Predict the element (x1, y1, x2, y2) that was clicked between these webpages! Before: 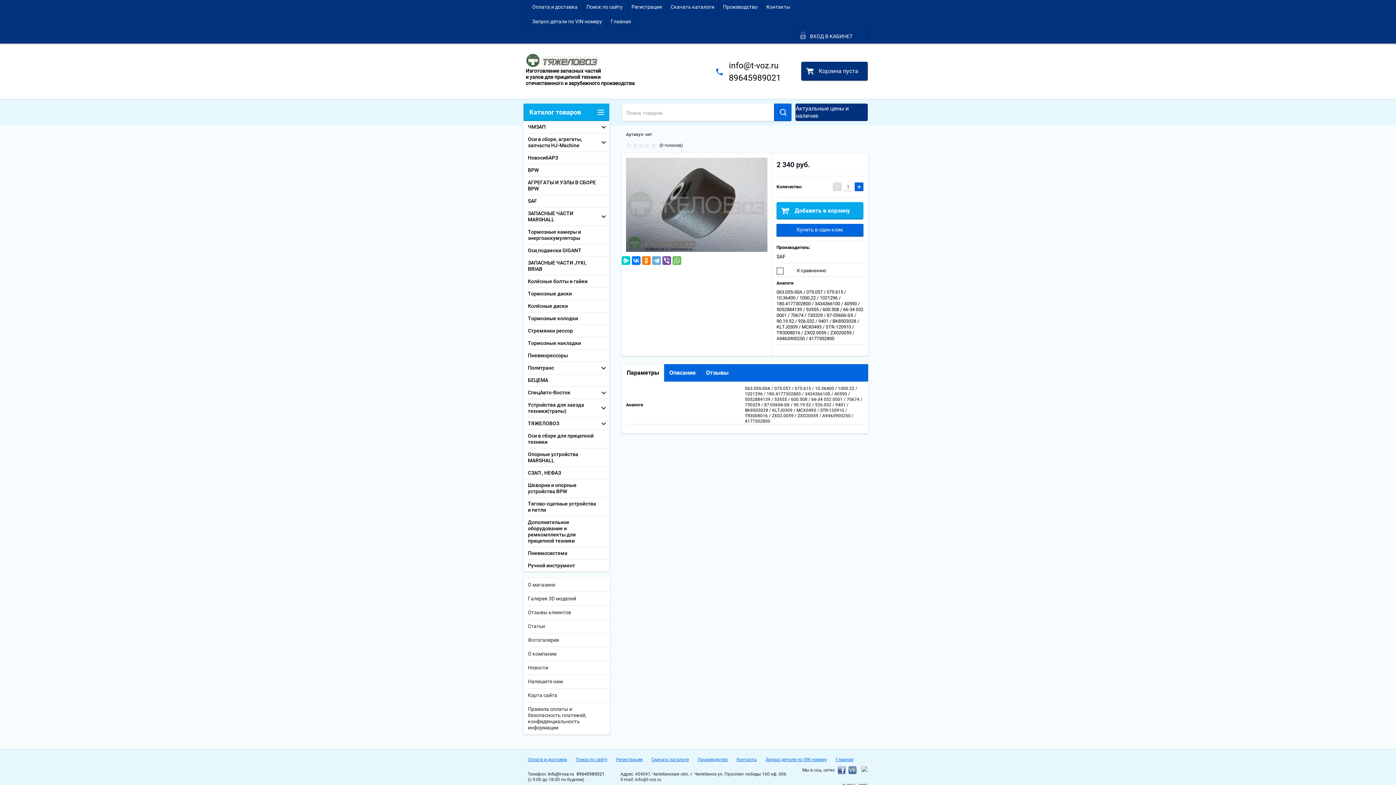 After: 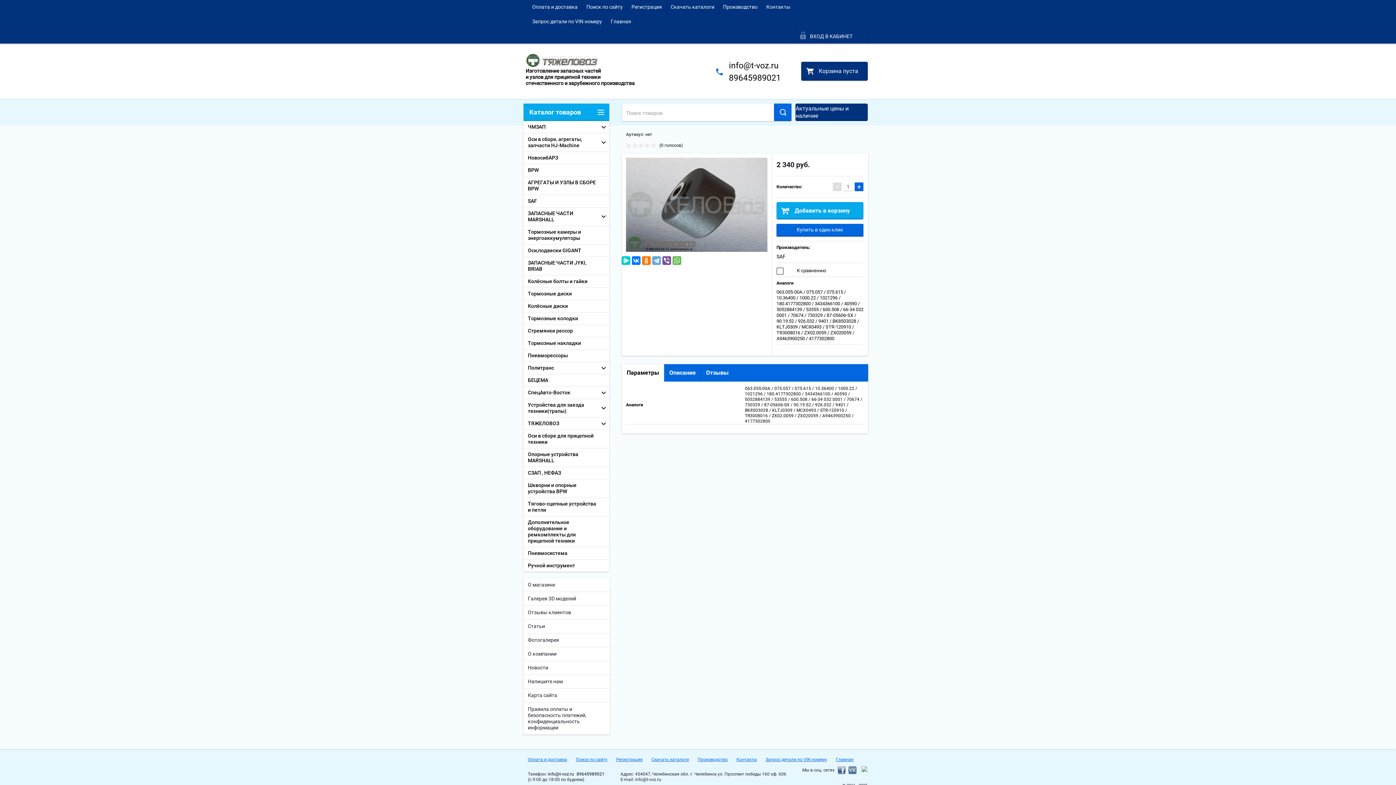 Action: bbox: (548, 772, 574, 777) label: info@t-voz.ru